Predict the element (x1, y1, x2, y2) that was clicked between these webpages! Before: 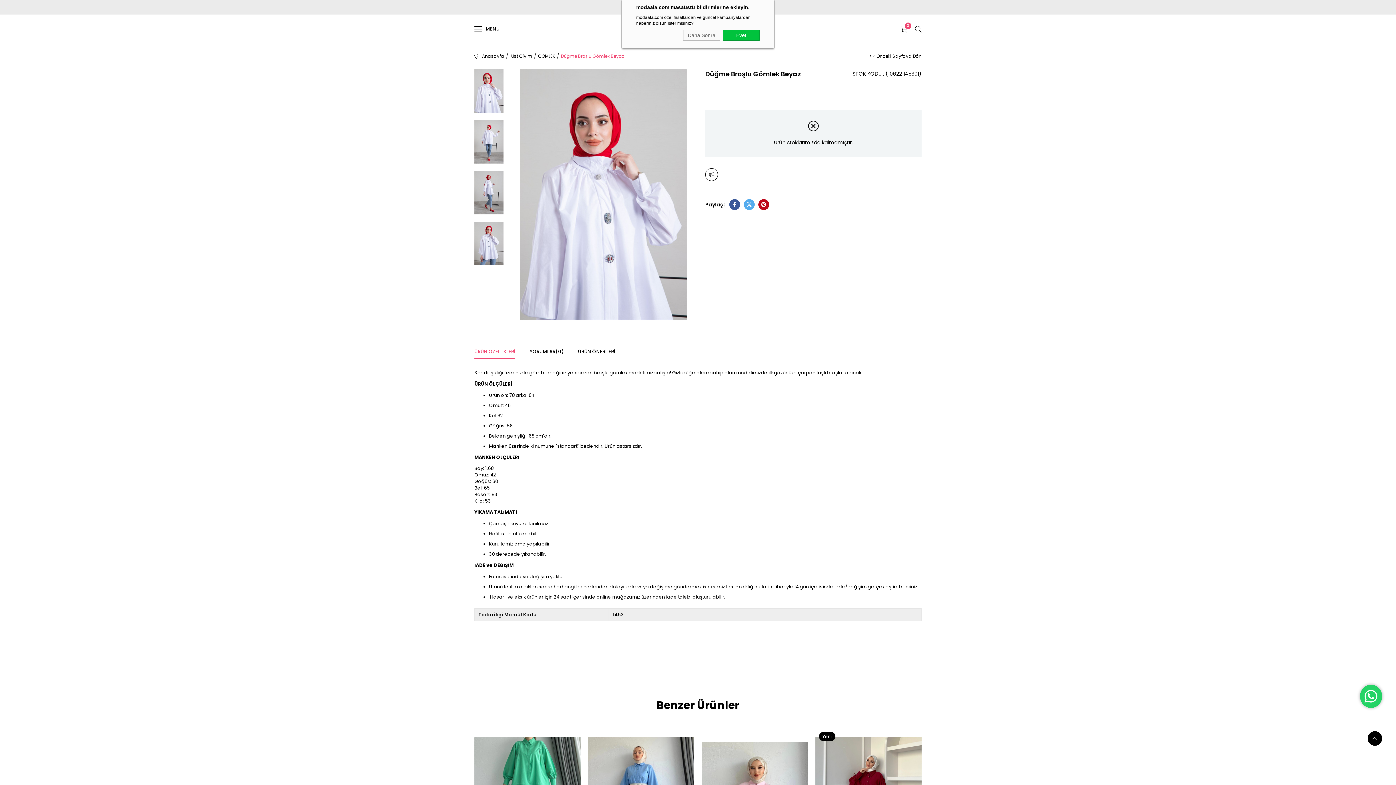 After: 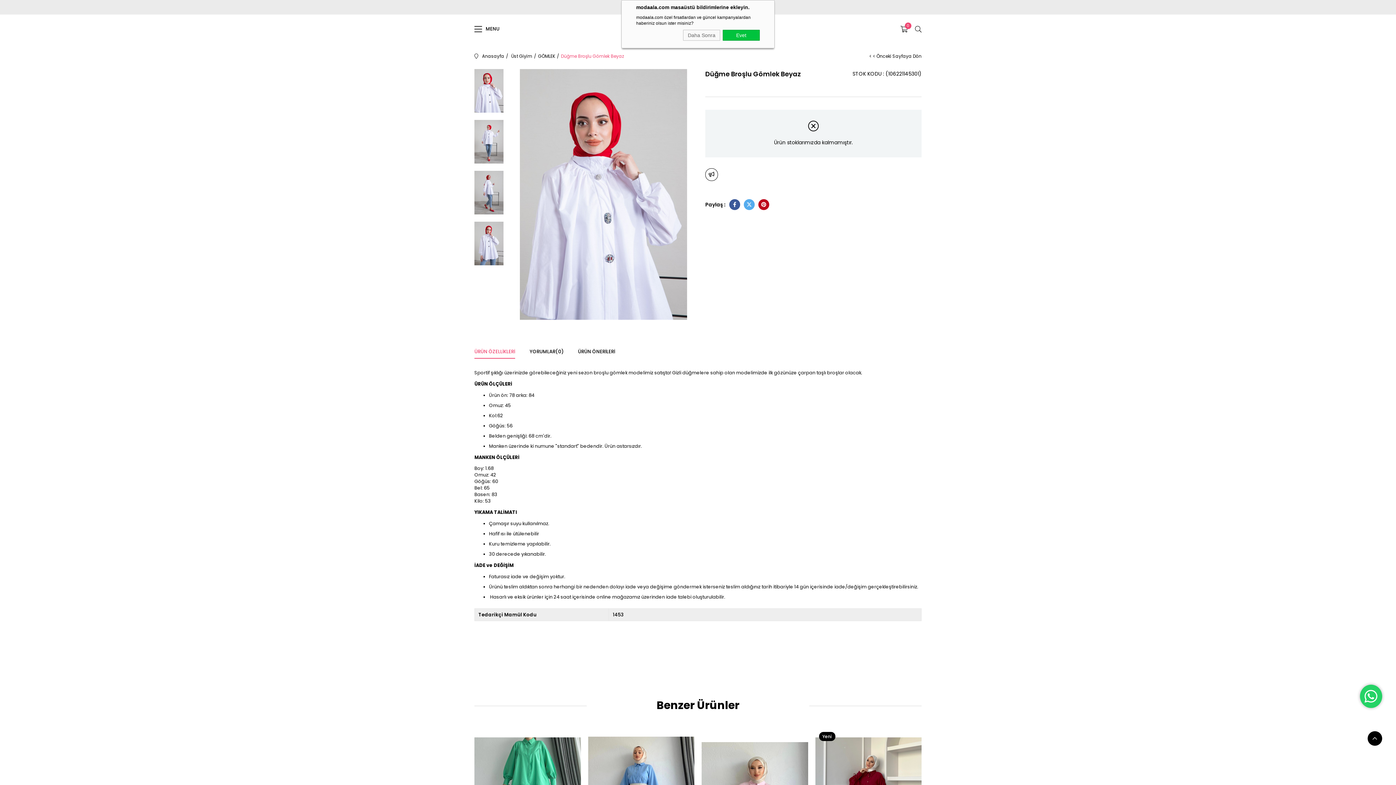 Action: bbox: (758, 199, 769, 210)